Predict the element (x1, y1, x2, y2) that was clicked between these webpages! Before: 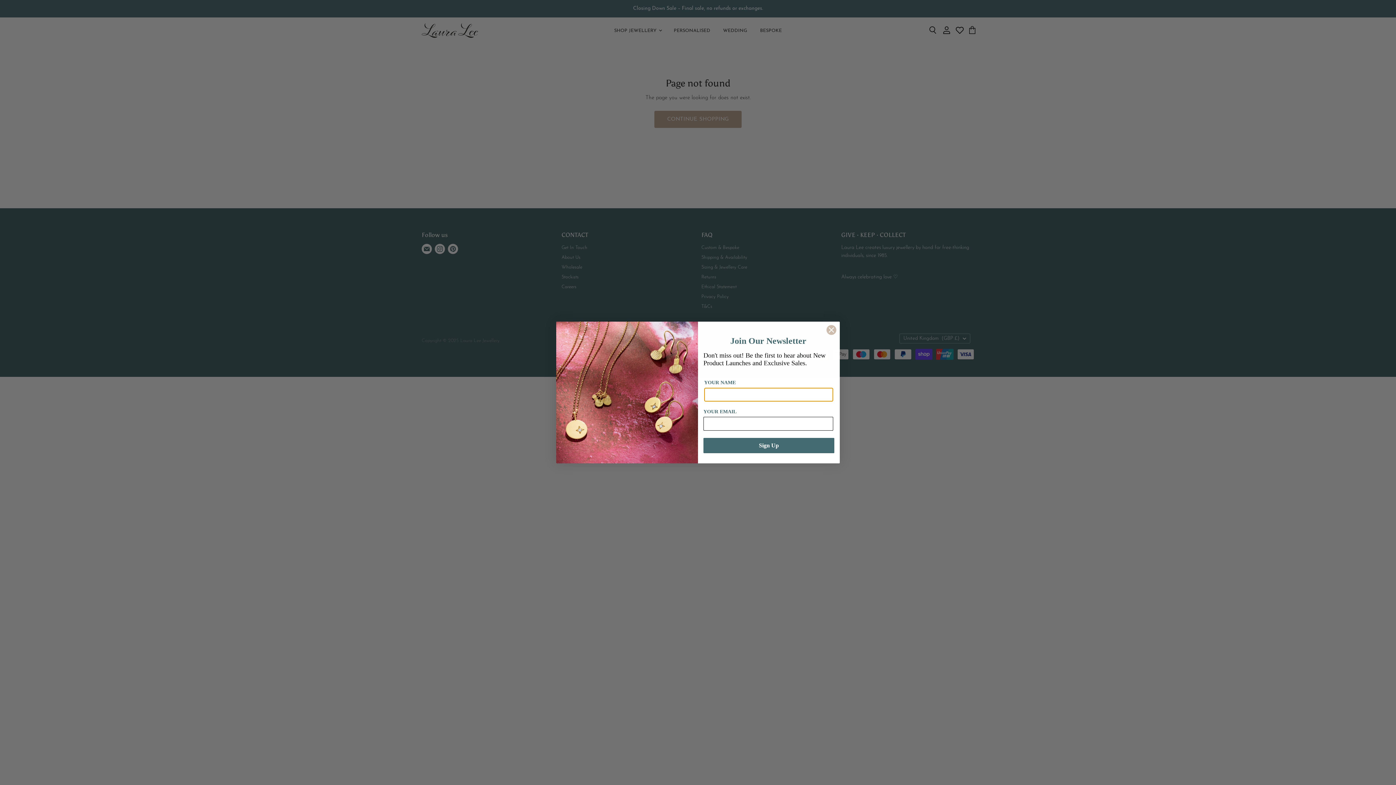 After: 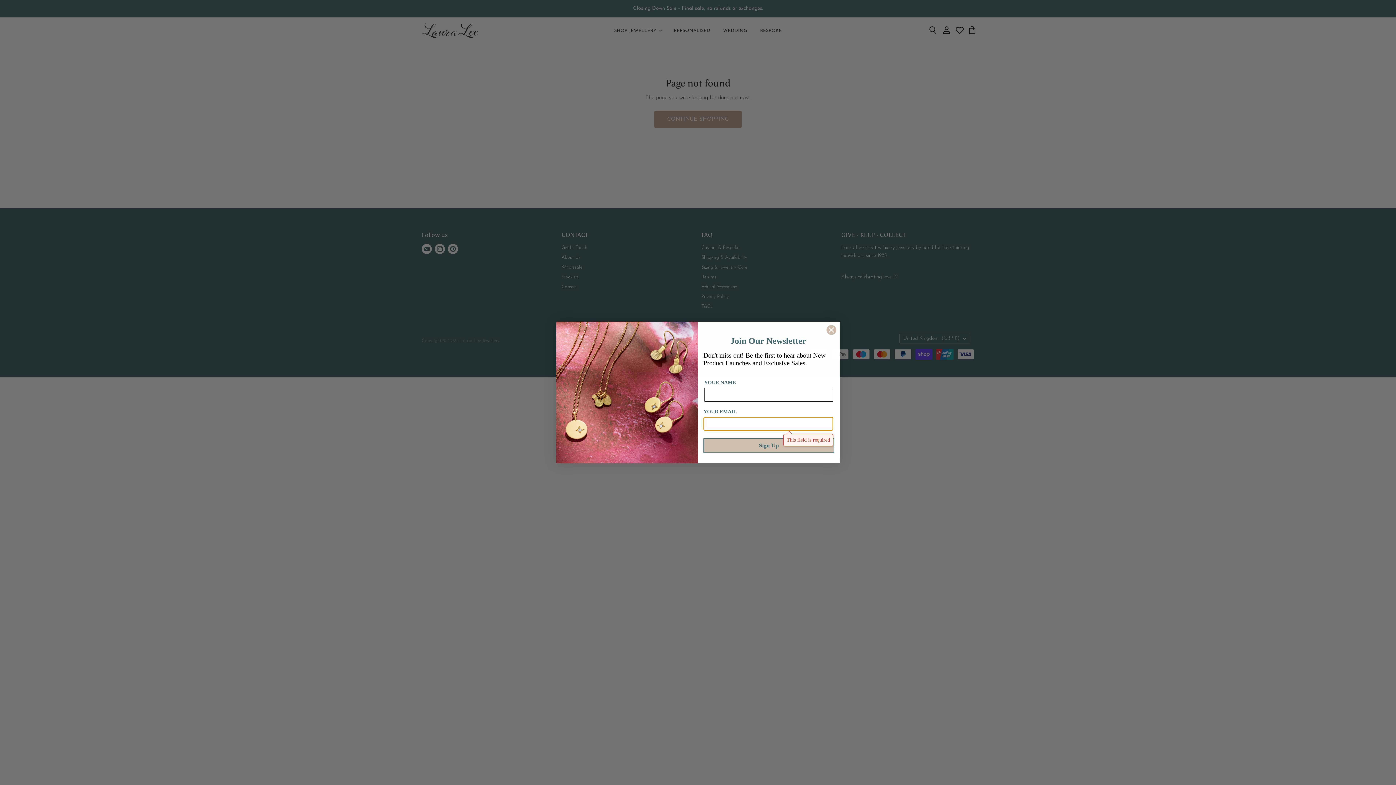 Action: label: Sign Up bbox: (703, 438, 834, 453)